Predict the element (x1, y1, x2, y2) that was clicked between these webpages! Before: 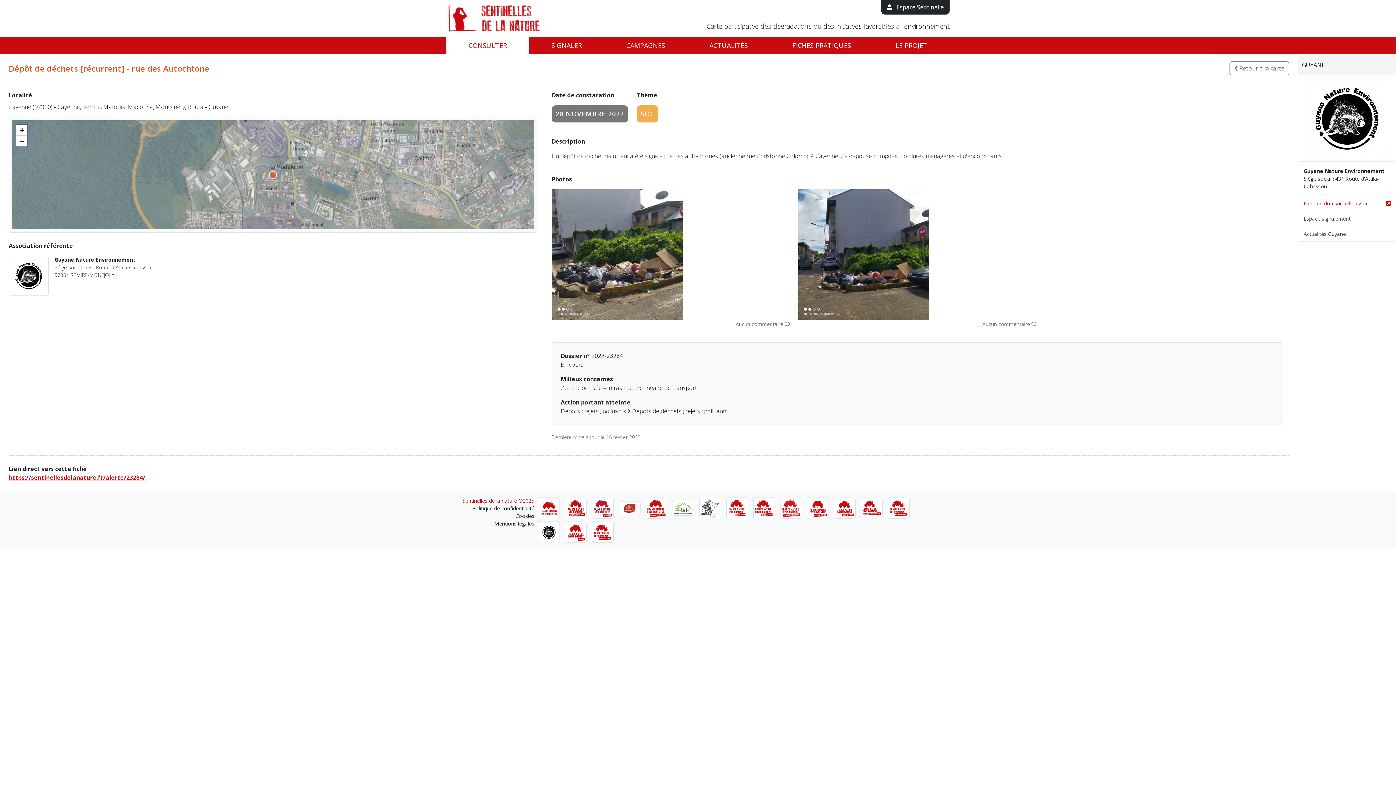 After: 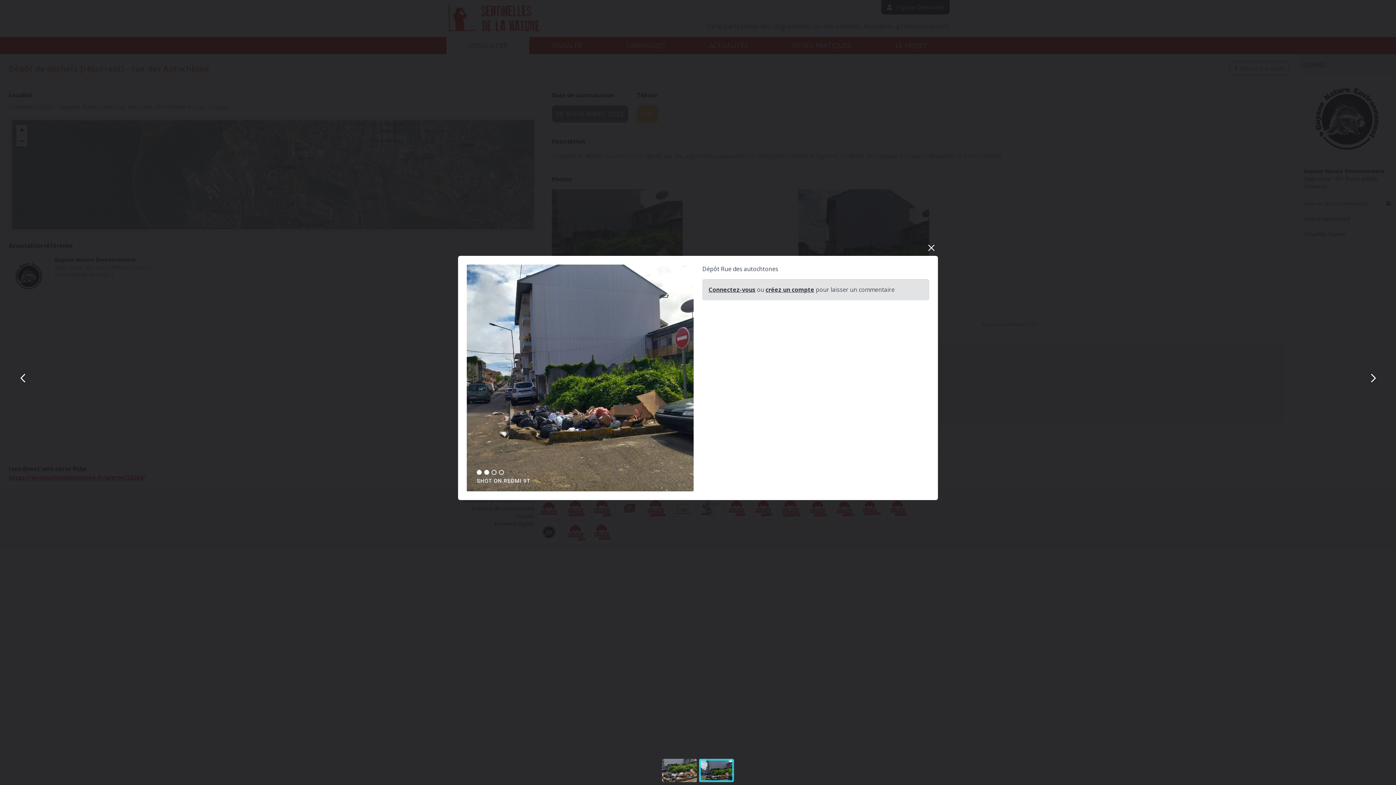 Action: bbox: (798, 250, 929, 258)